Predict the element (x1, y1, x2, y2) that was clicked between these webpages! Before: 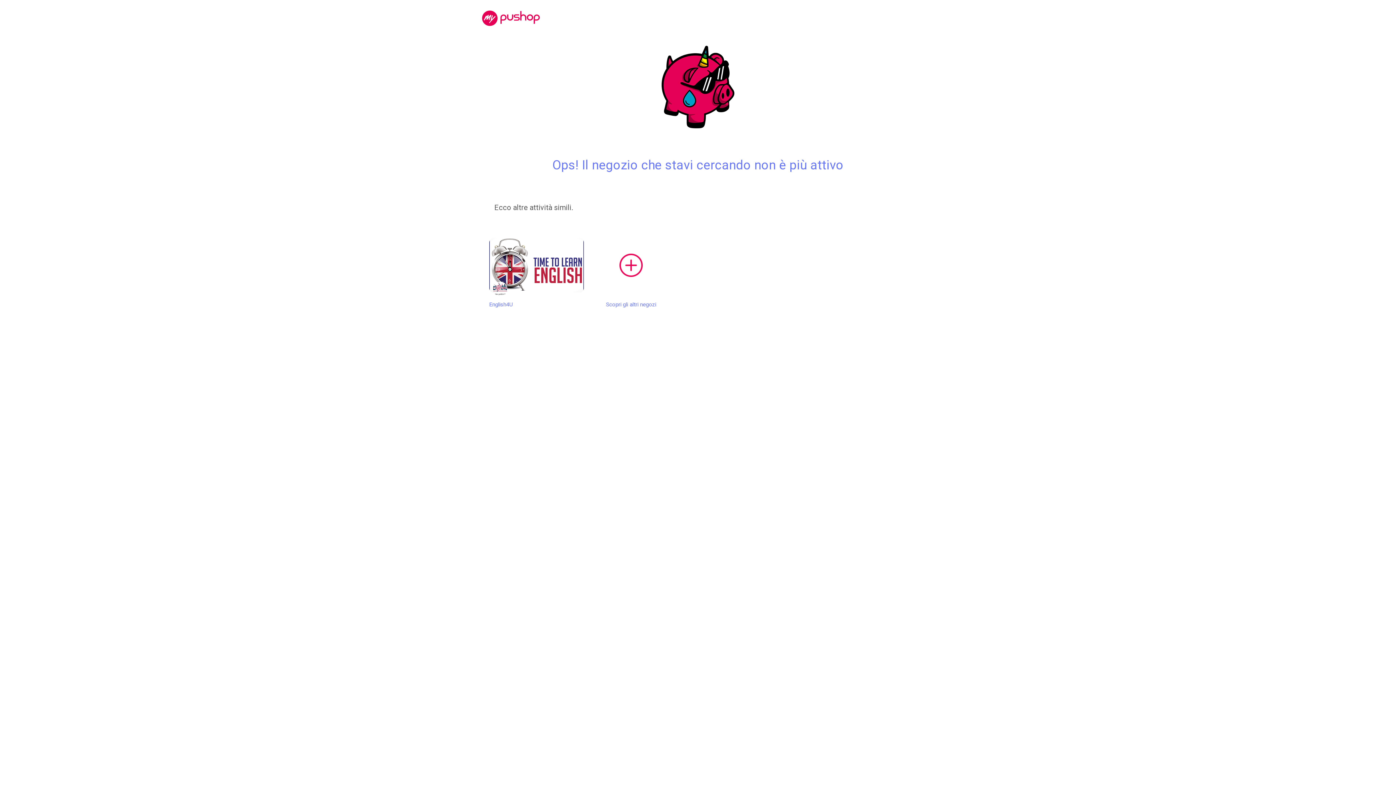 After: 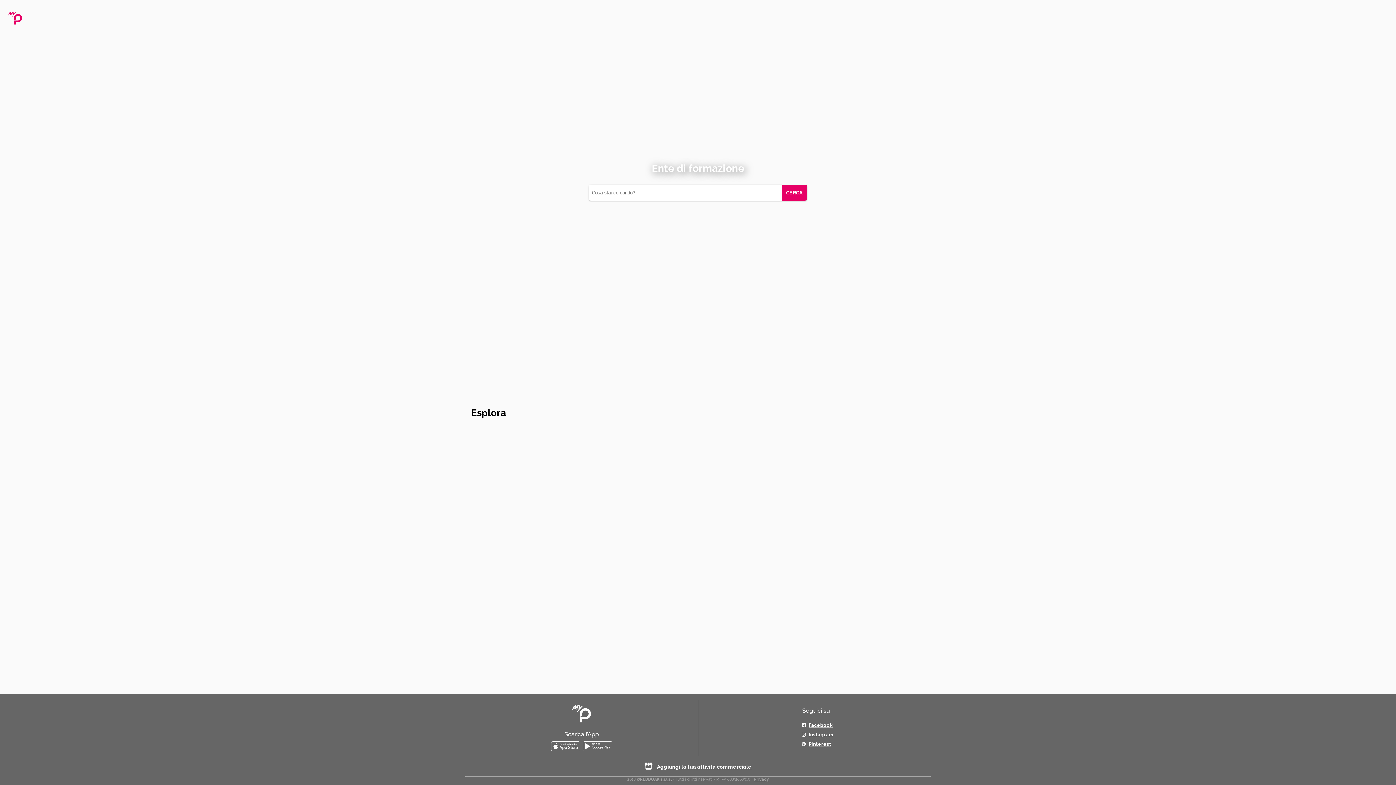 Action: label: Scopri gli altri negozi bbox: (584, 238, 678, 309)